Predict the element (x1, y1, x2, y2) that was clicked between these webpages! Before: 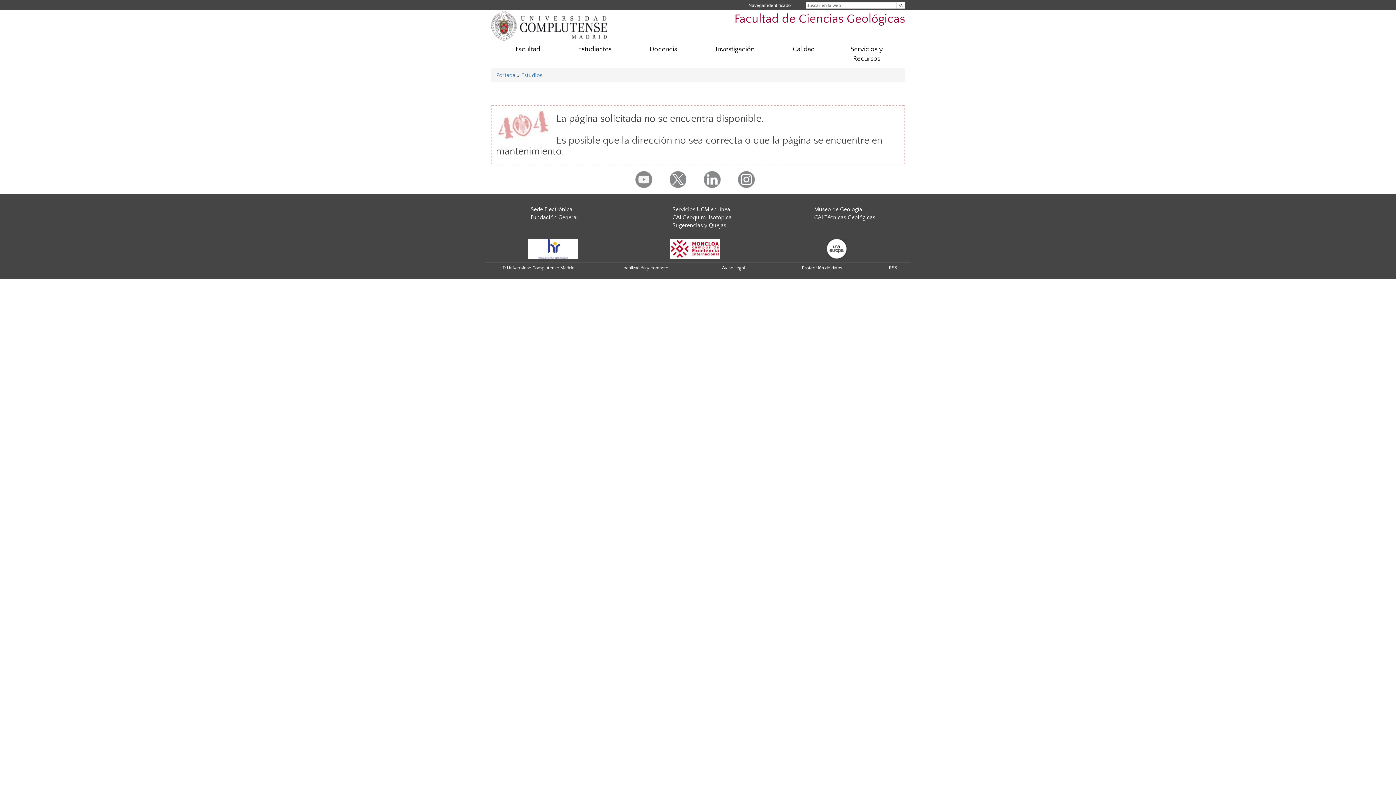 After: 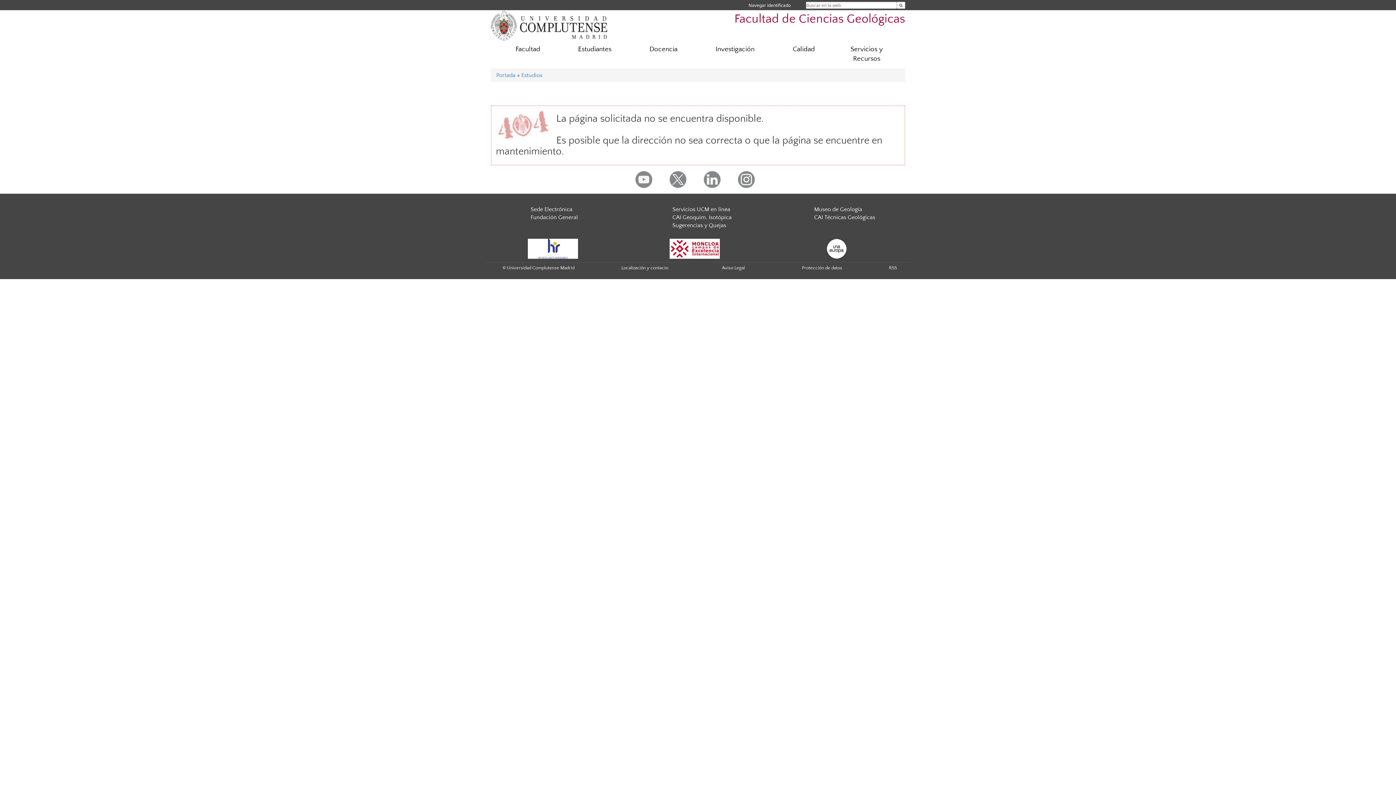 Action: bbox: (635, 175, 652, 182)